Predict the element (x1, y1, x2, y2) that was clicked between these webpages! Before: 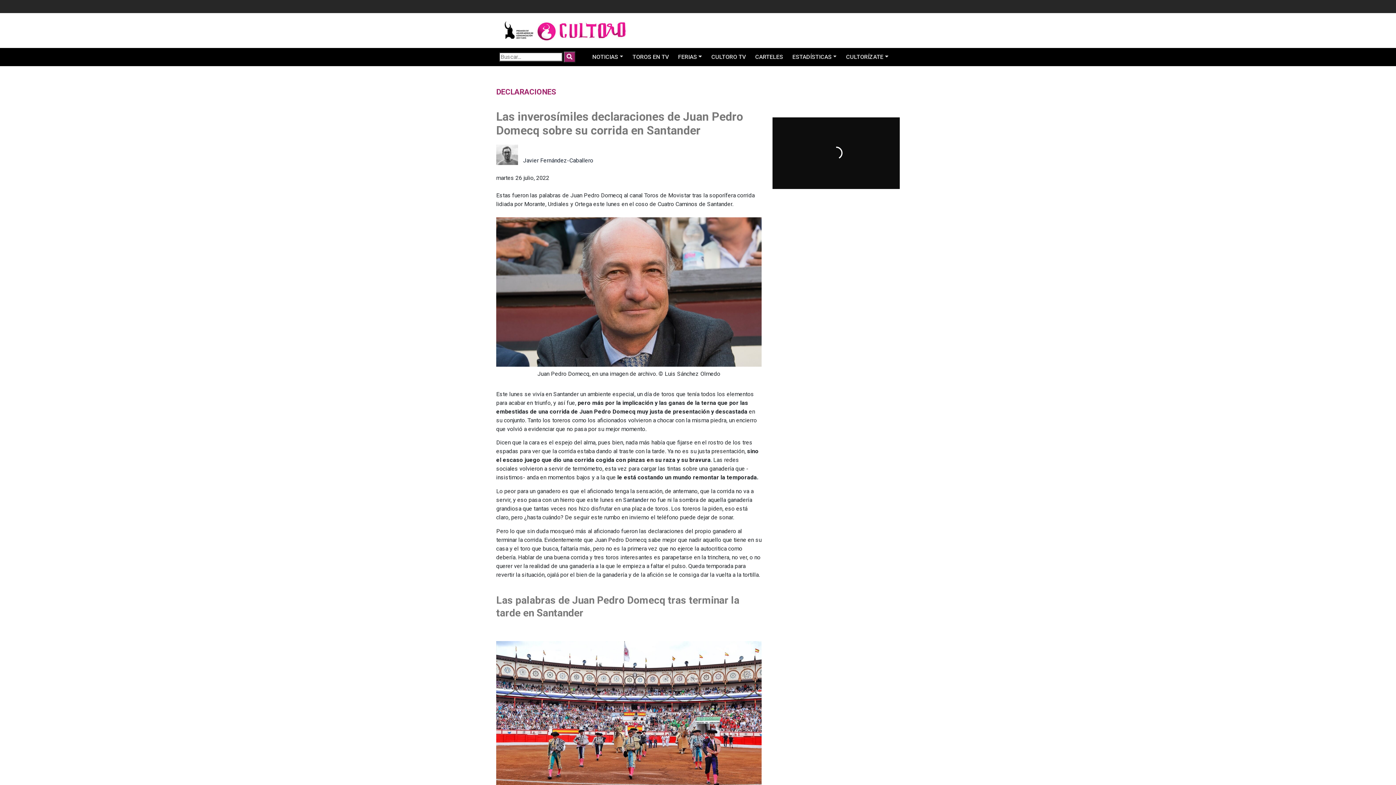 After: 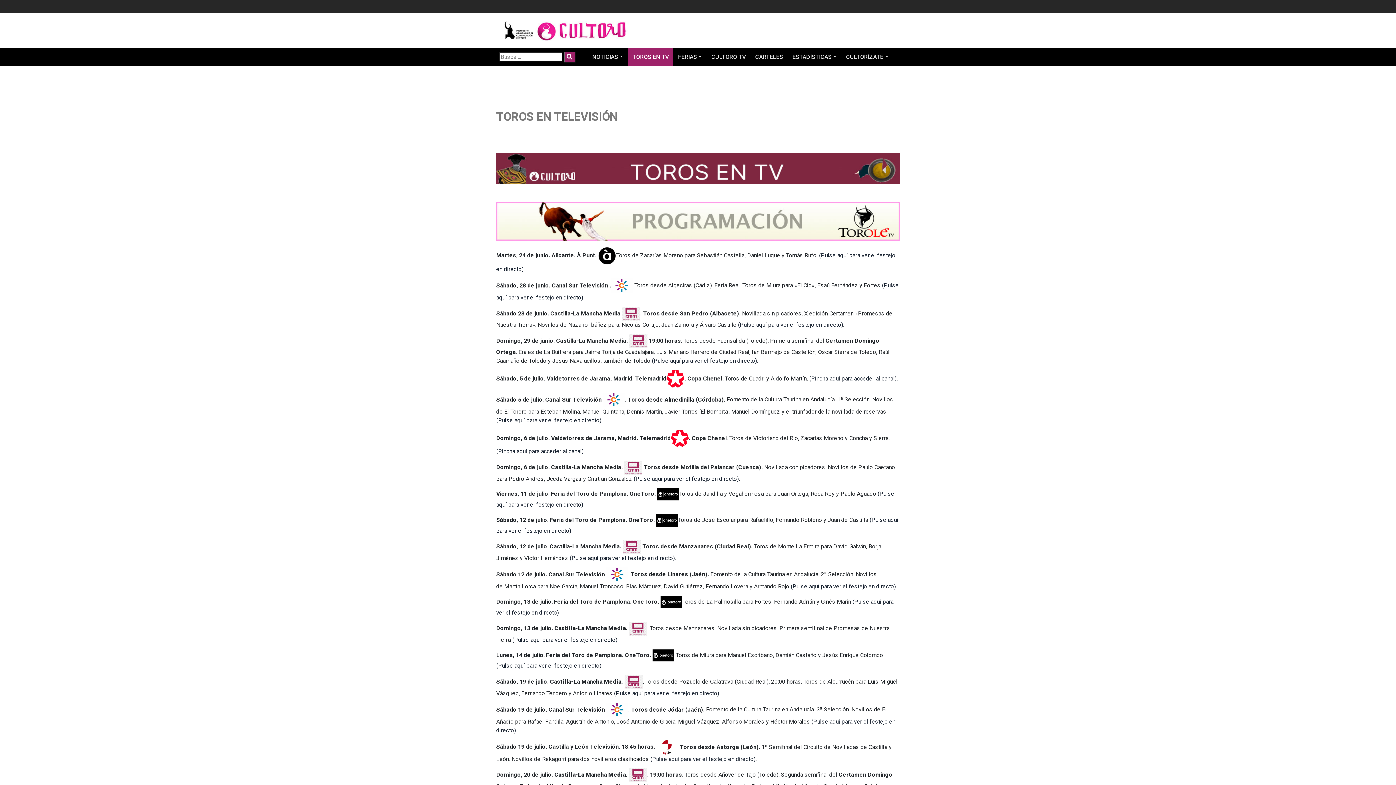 Action: bbox: (627, 48, 673, 66) label: TOROS EN TV